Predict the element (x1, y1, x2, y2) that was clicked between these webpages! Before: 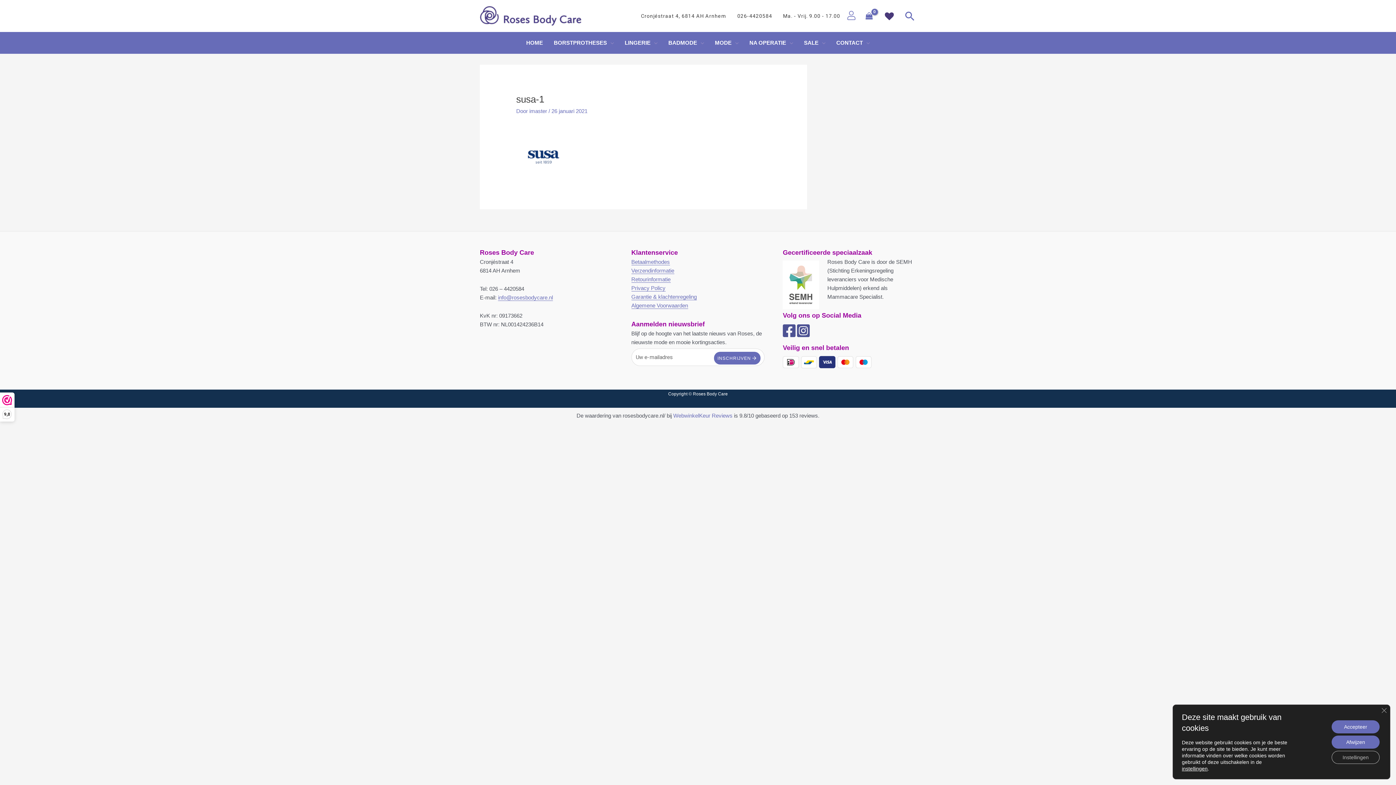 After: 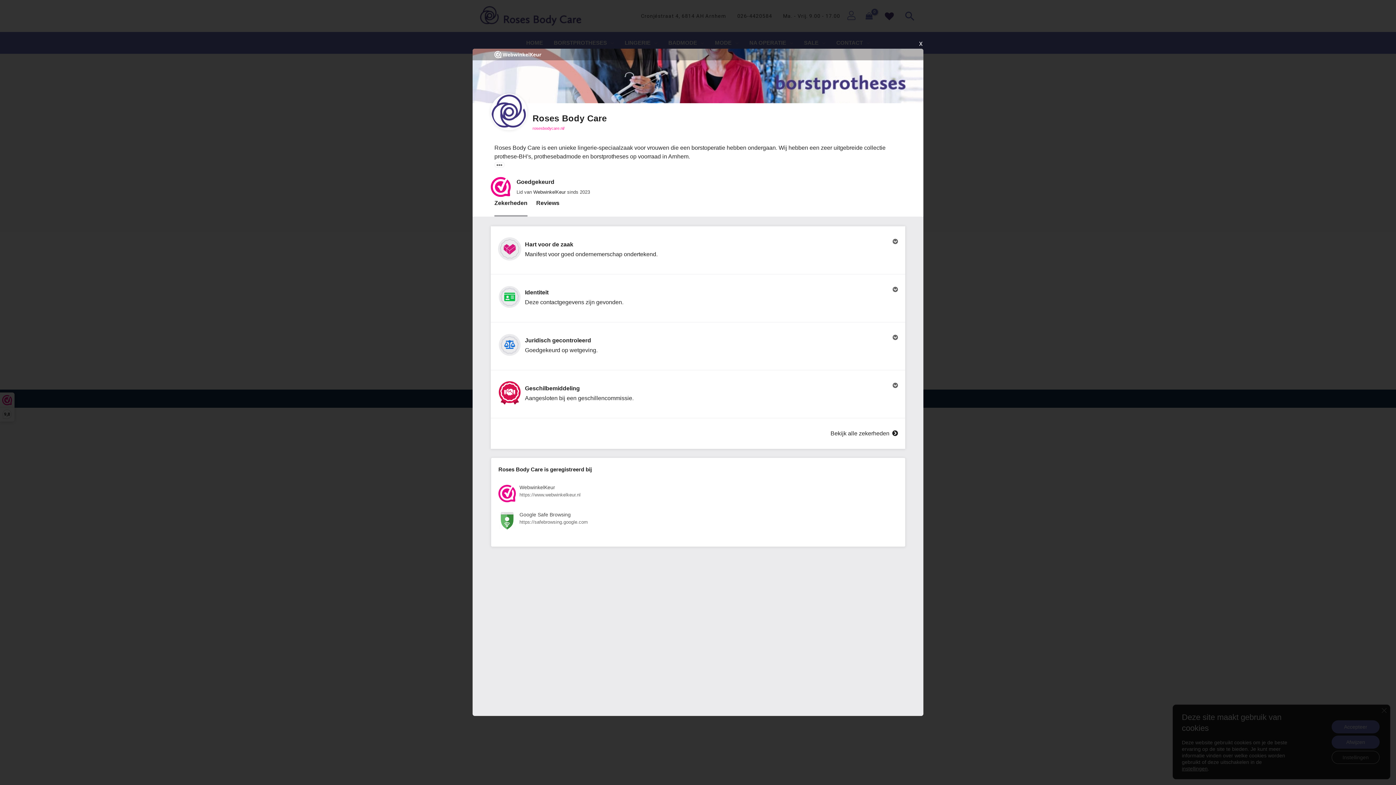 Action: label: 9,8 bbox: (0, 393, 14, 421)